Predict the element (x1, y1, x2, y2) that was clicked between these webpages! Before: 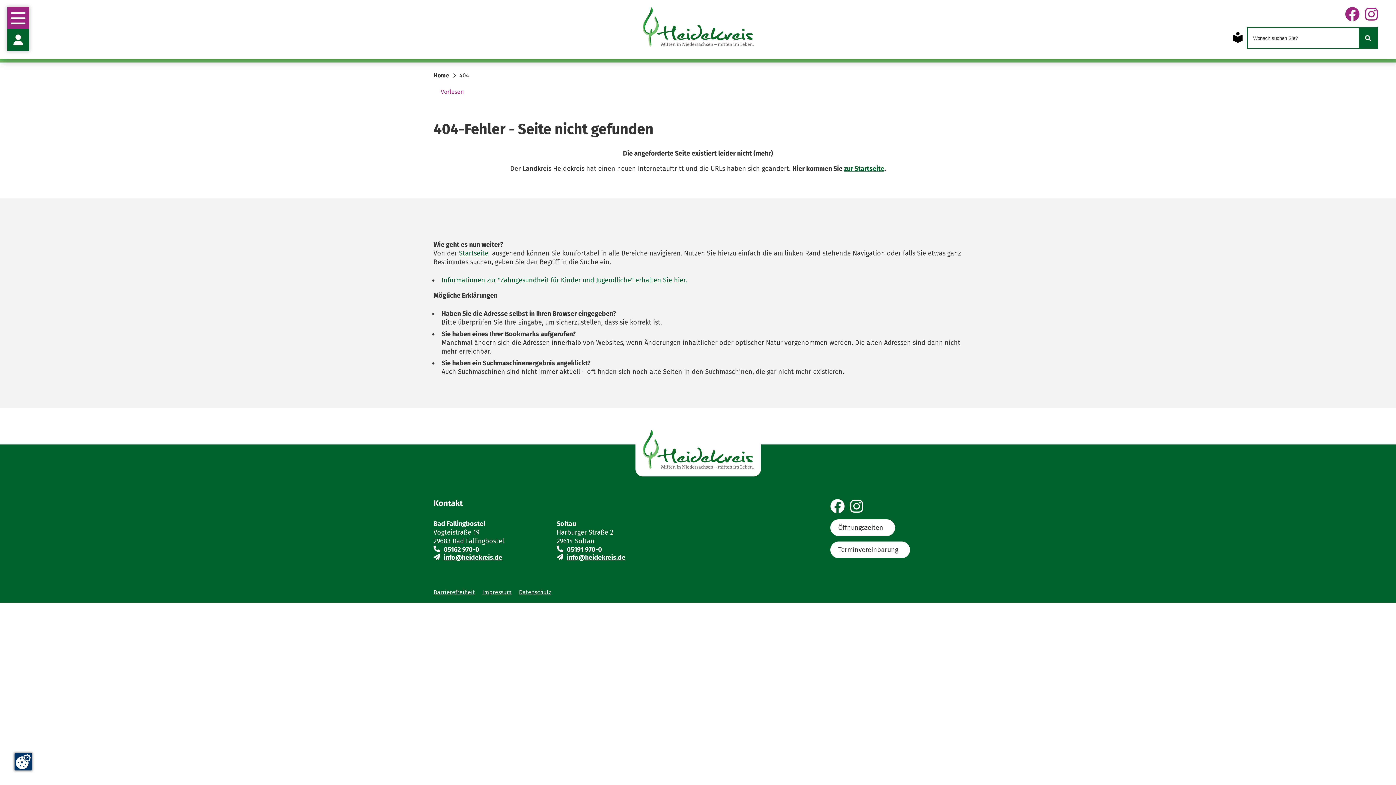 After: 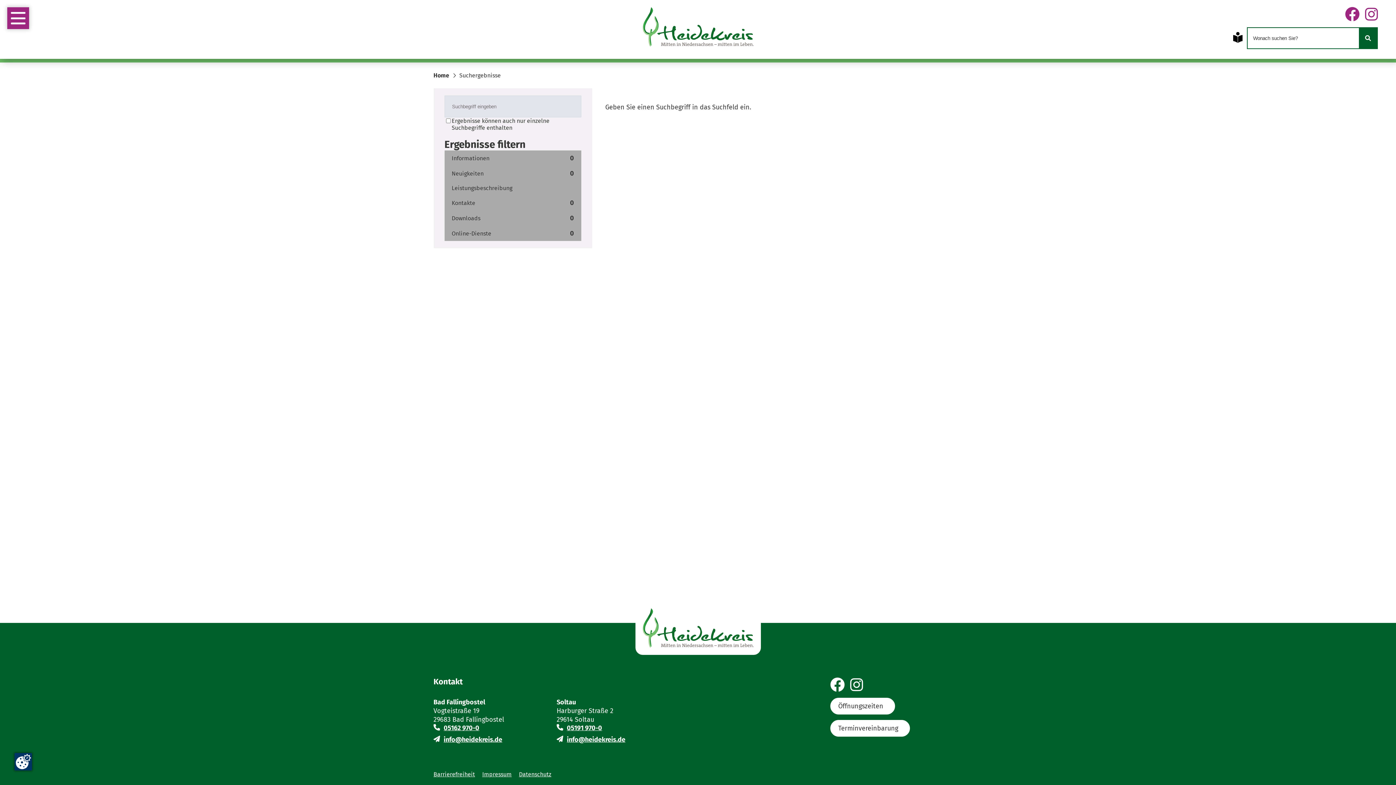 Action: label: Suchen bbox: (1359, 28, 1377, 48)